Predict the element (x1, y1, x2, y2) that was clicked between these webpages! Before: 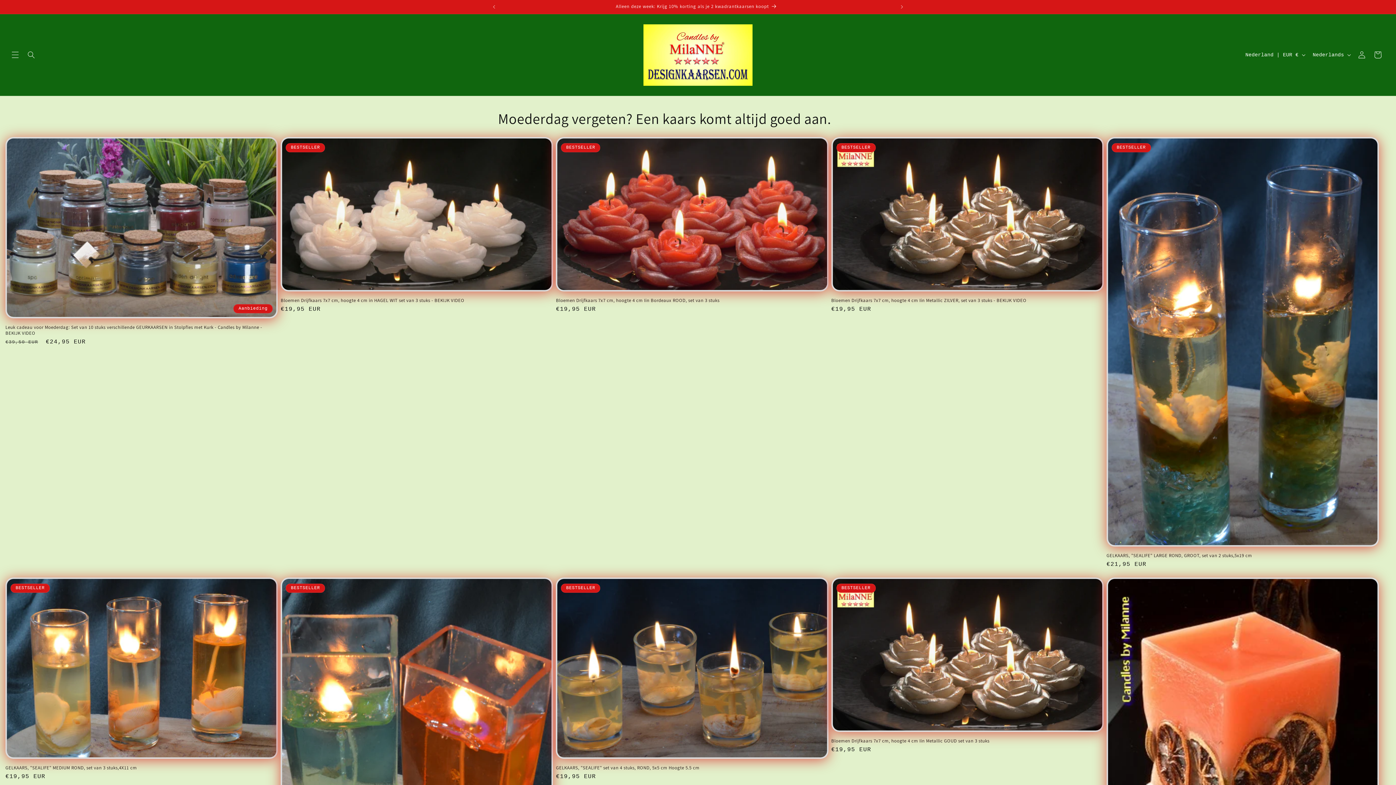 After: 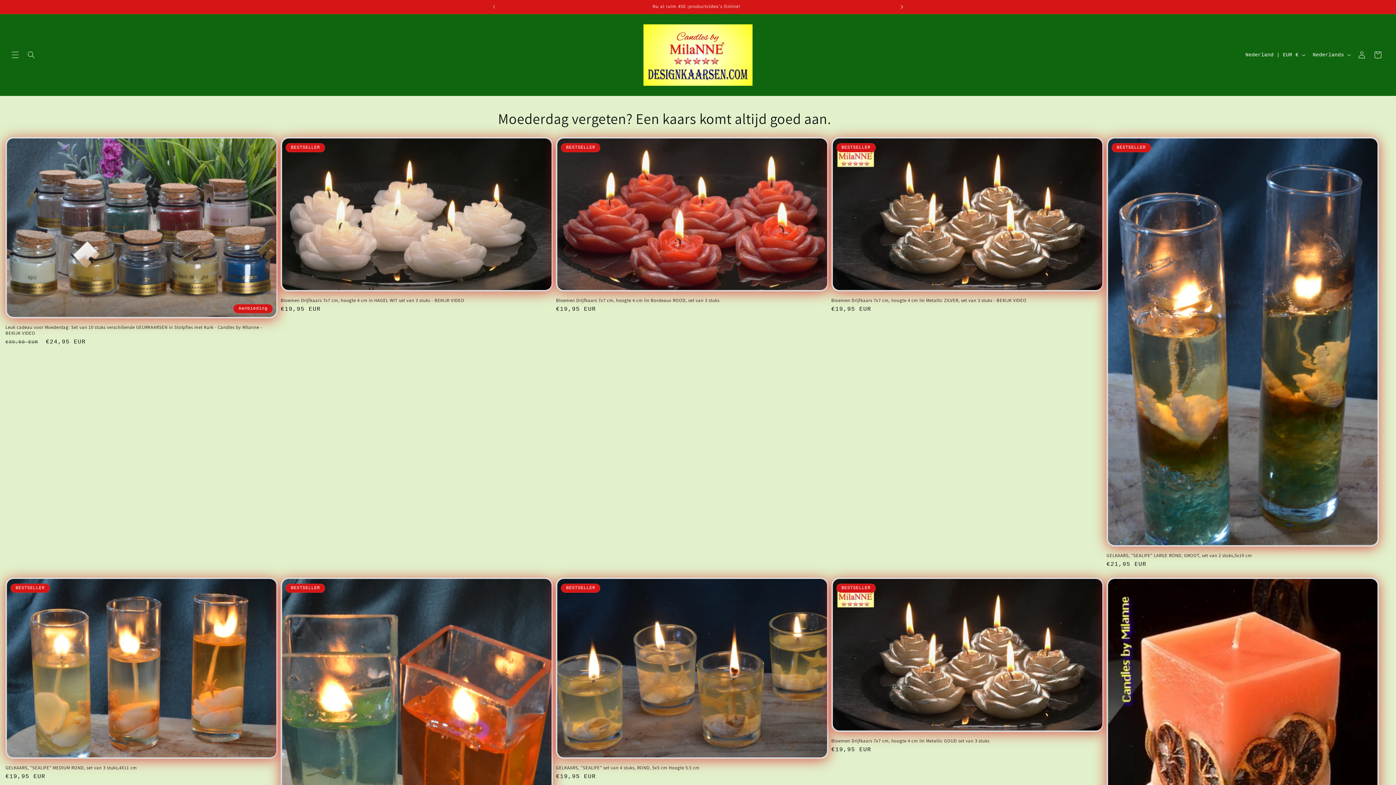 Action: label: Volgende aankondiging bbox: (894, 0, 910, 13)